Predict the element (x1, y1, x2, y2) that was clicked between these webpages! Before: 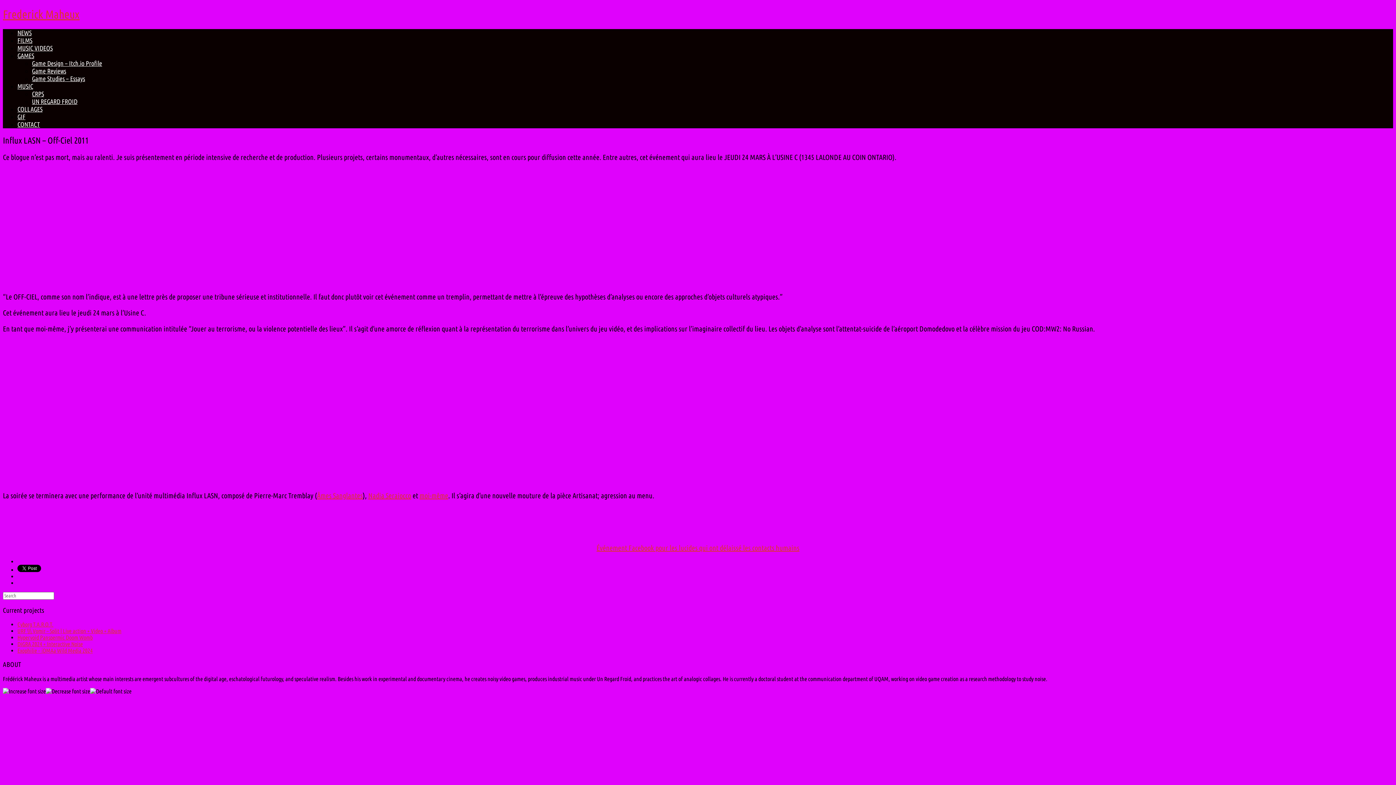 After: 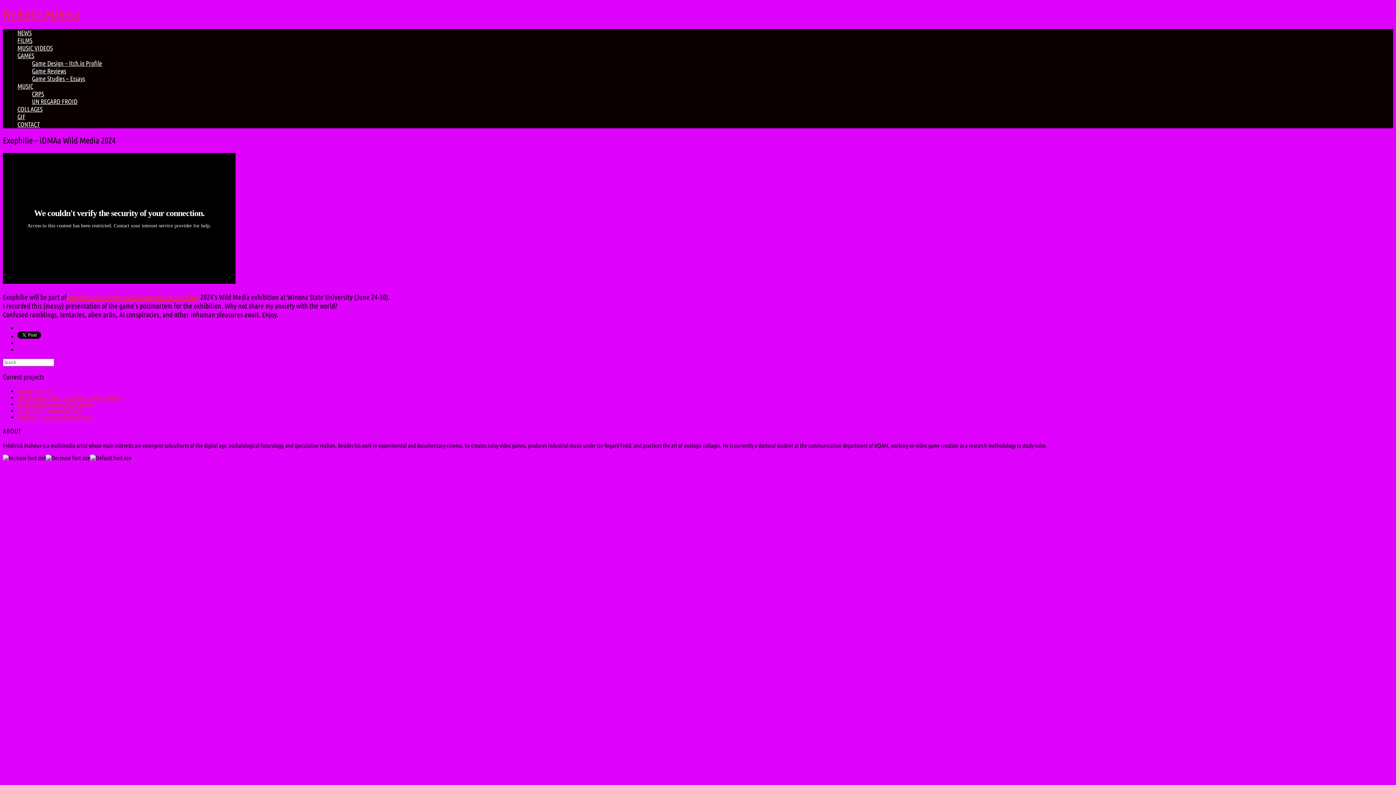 Action: bbox: (17, 647, 92, 654) label: Exophilie – iDMAa Wild Media 2024